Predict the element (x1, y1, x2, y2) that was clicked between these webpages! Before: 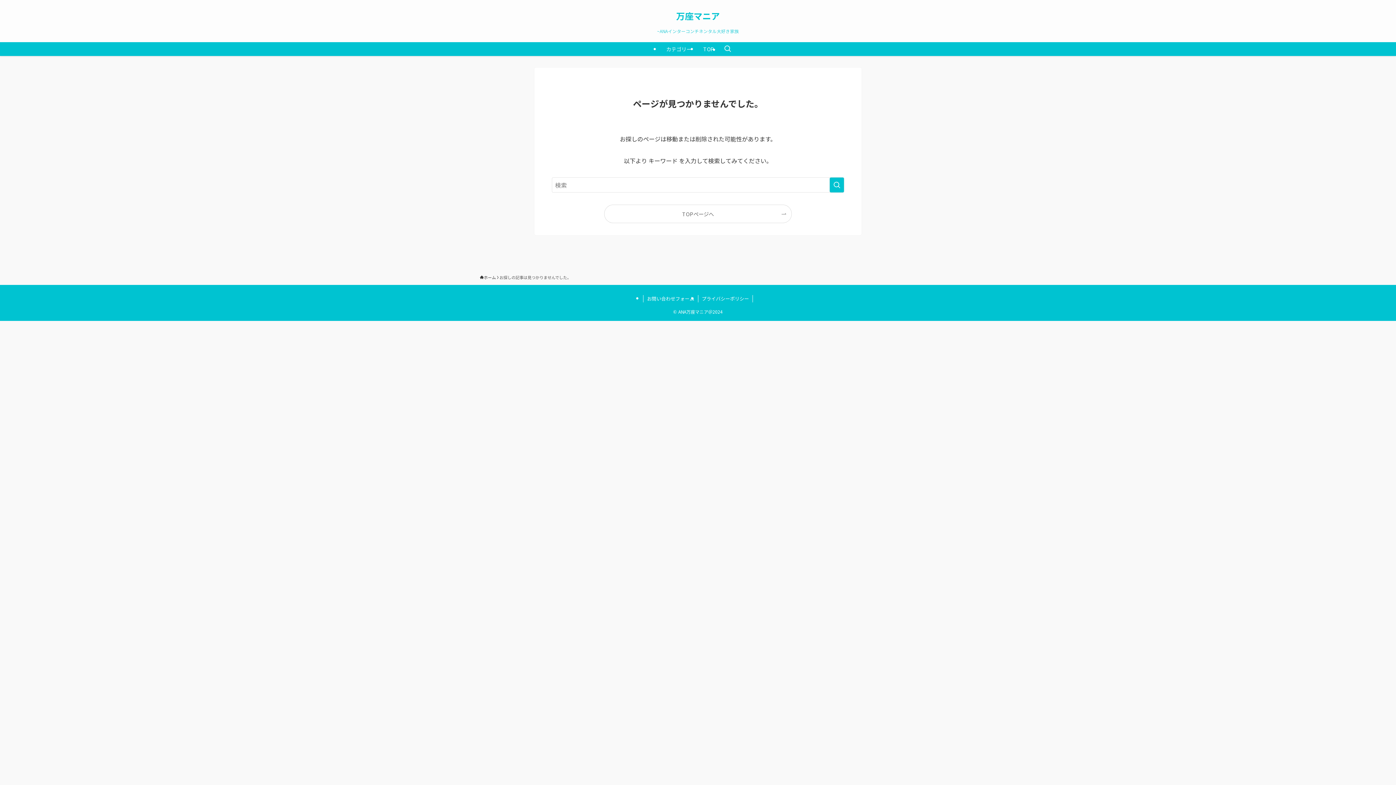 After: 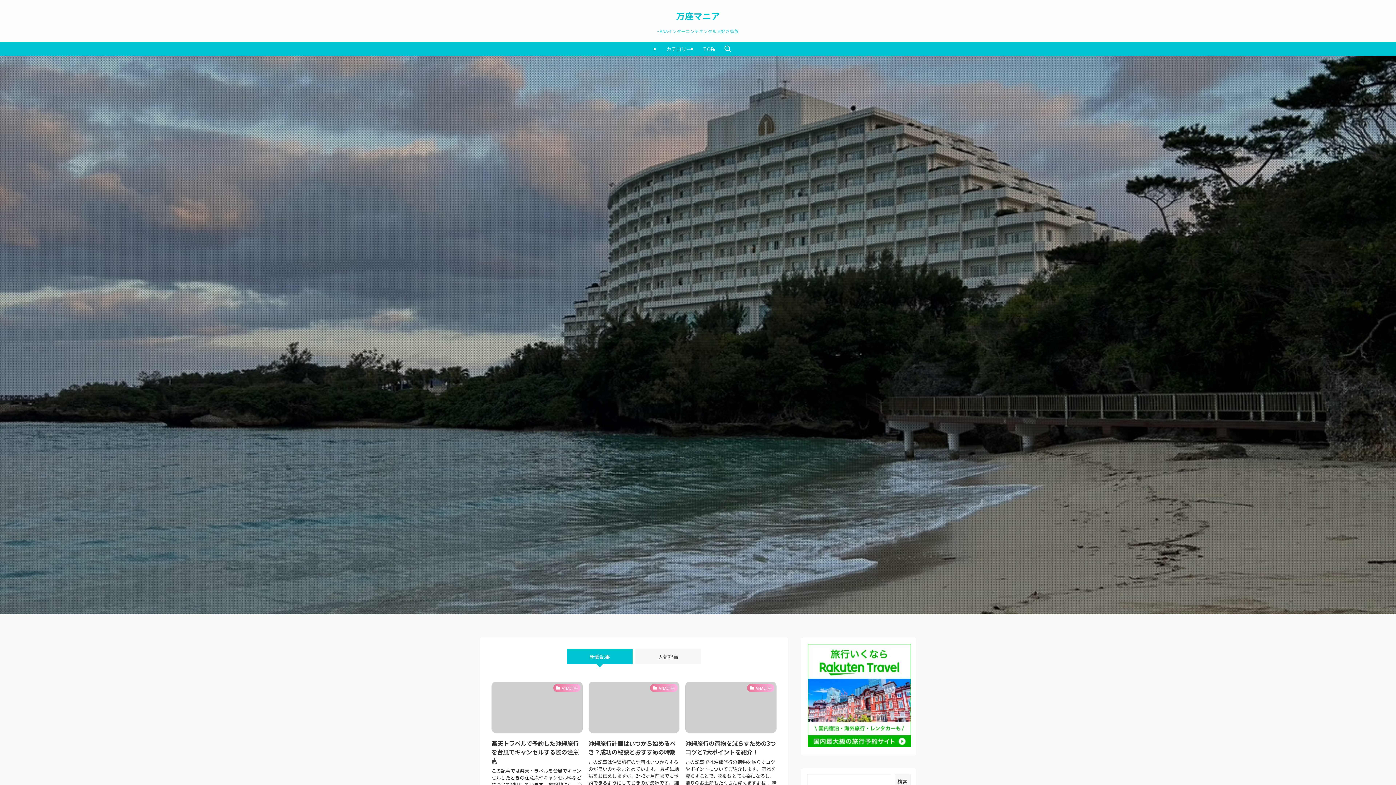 Action: label: TOPページへ bbox: (604, 205, 791, 222)